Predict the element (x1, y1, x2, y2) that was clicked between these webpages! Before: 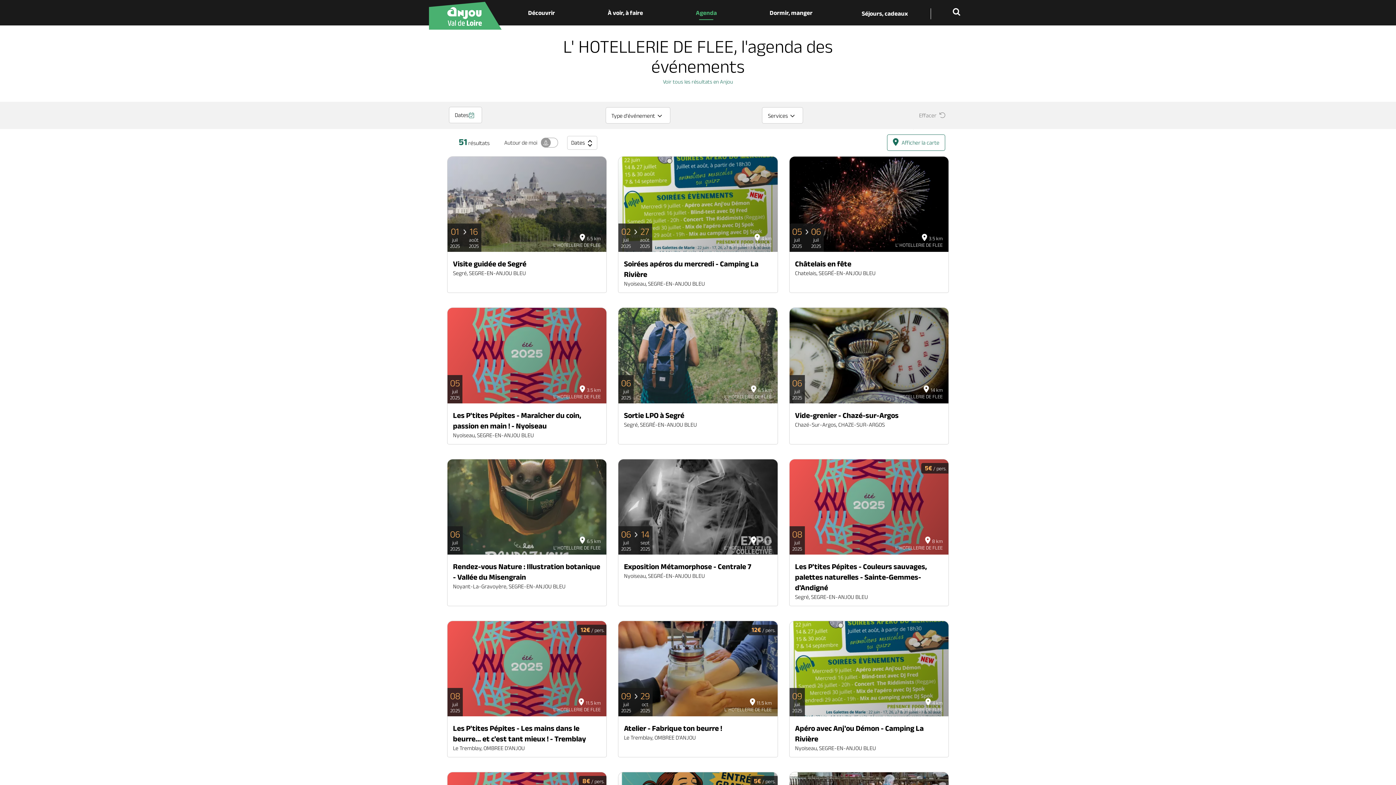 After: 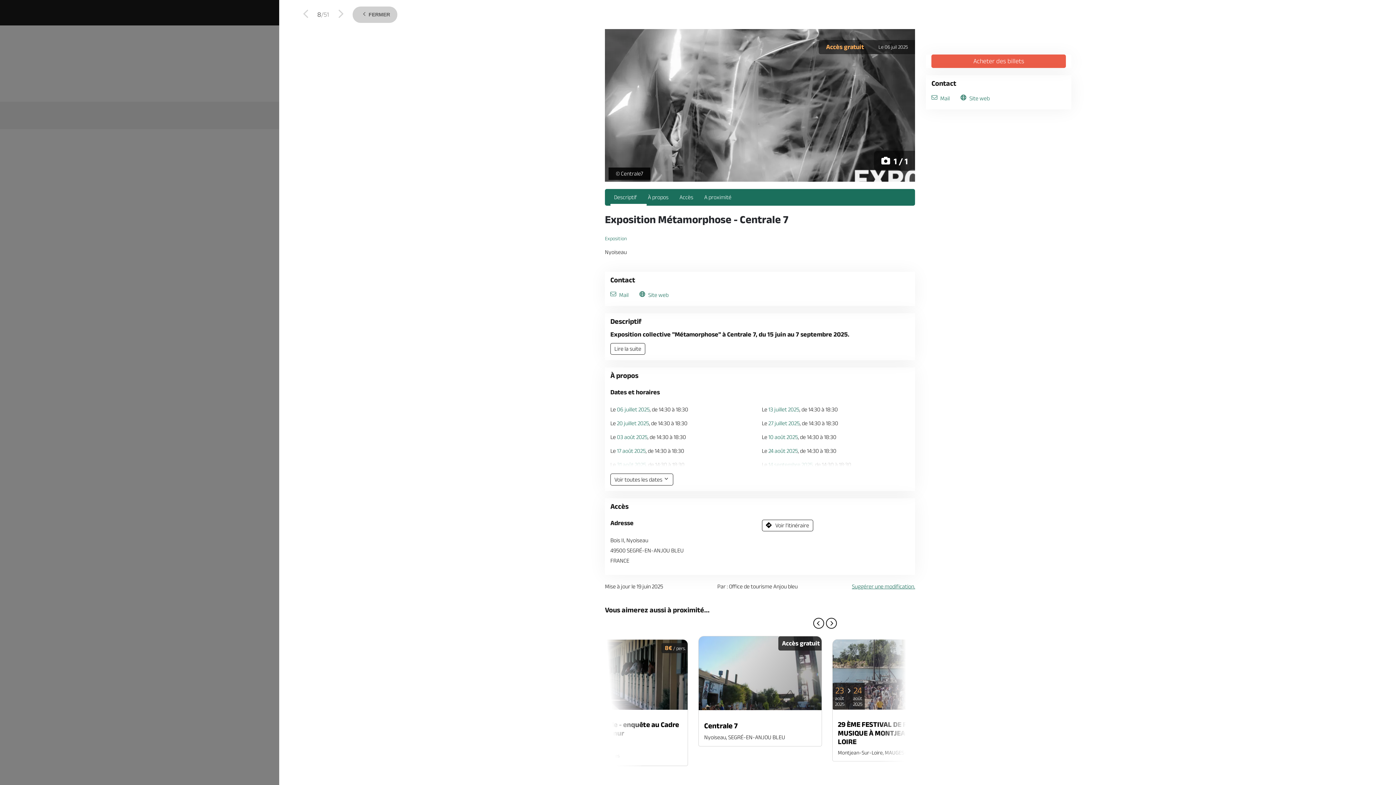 Action: label: Exposition Métamorphose - Centrale 7 bbox: (624, 562, 751, 570)